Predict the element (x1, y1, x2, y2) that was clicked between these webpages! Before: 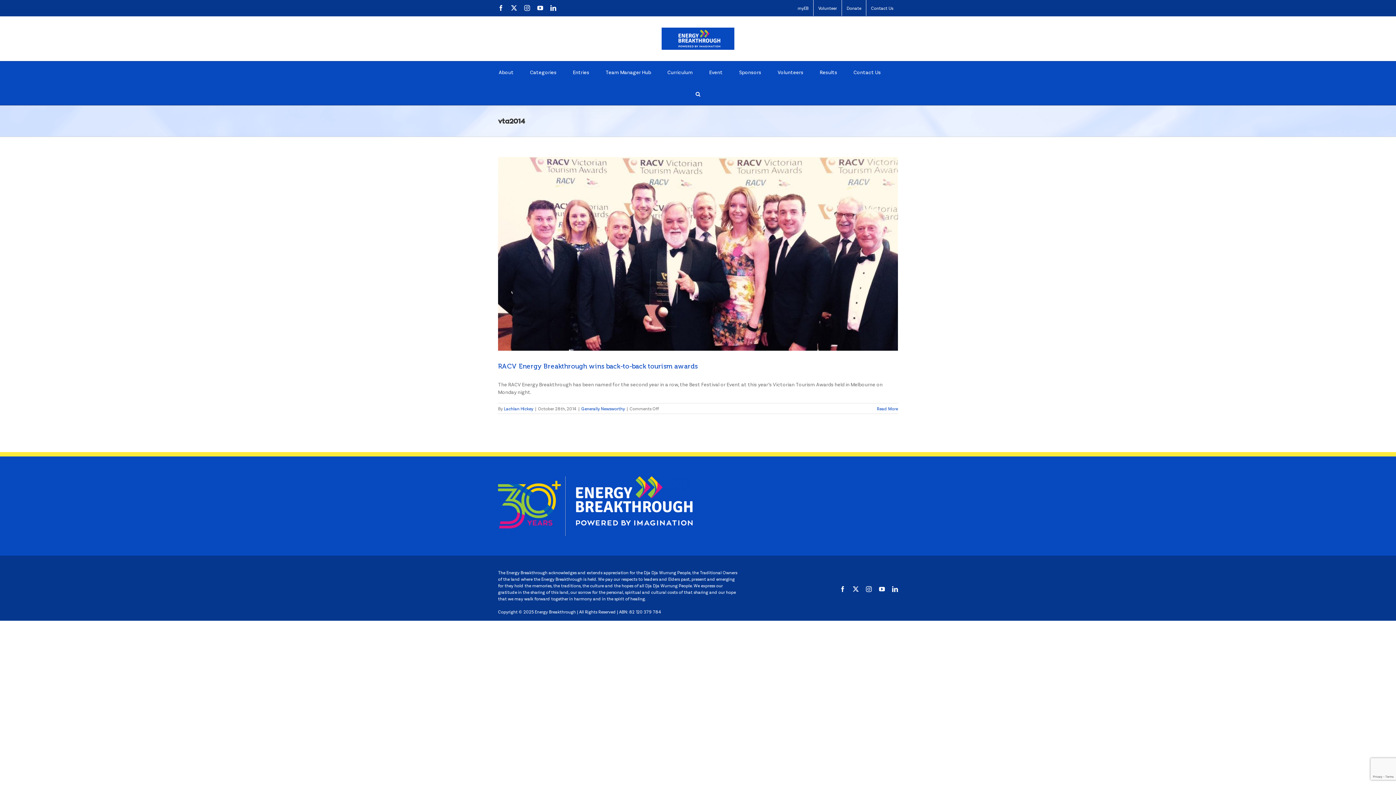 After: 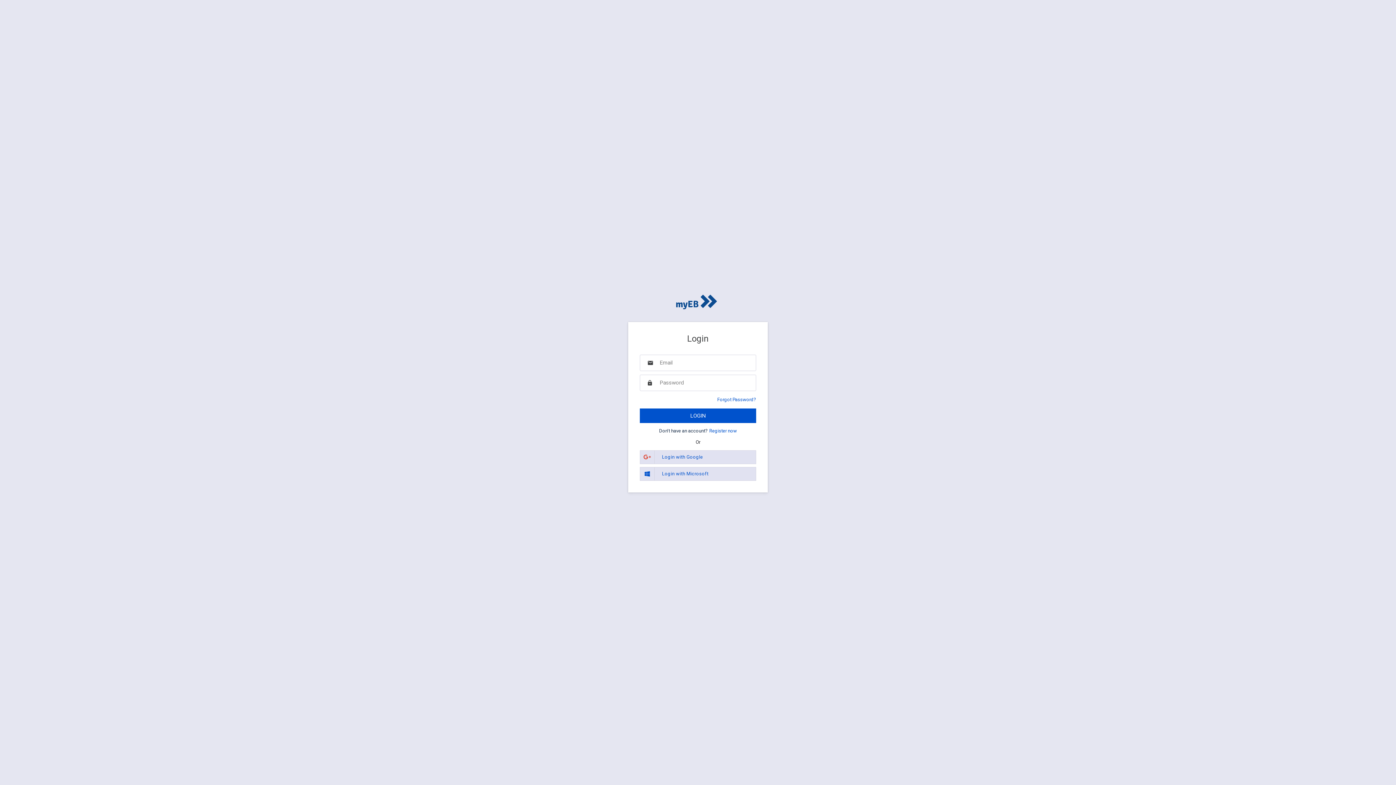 Action: label: myEB bbox: (793, 0, 813, 16)